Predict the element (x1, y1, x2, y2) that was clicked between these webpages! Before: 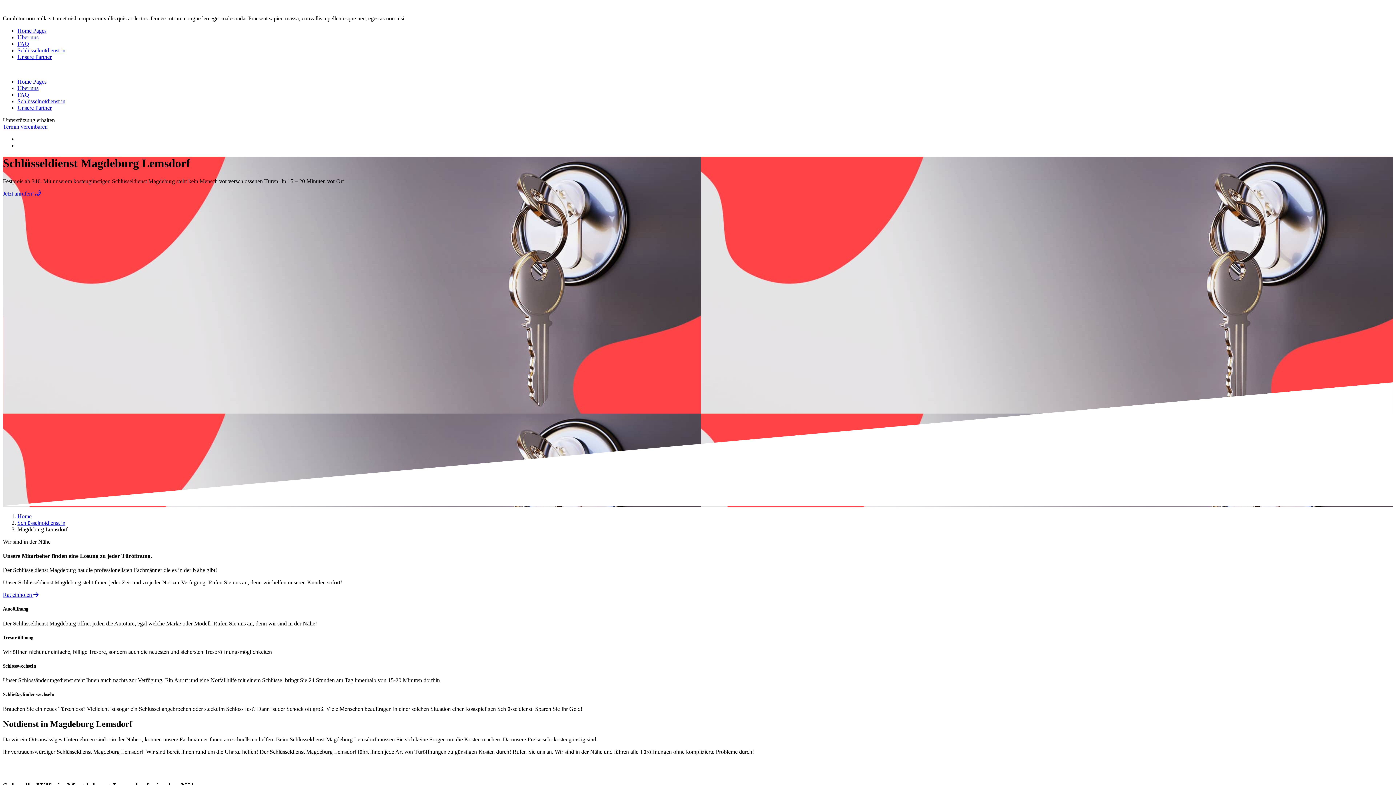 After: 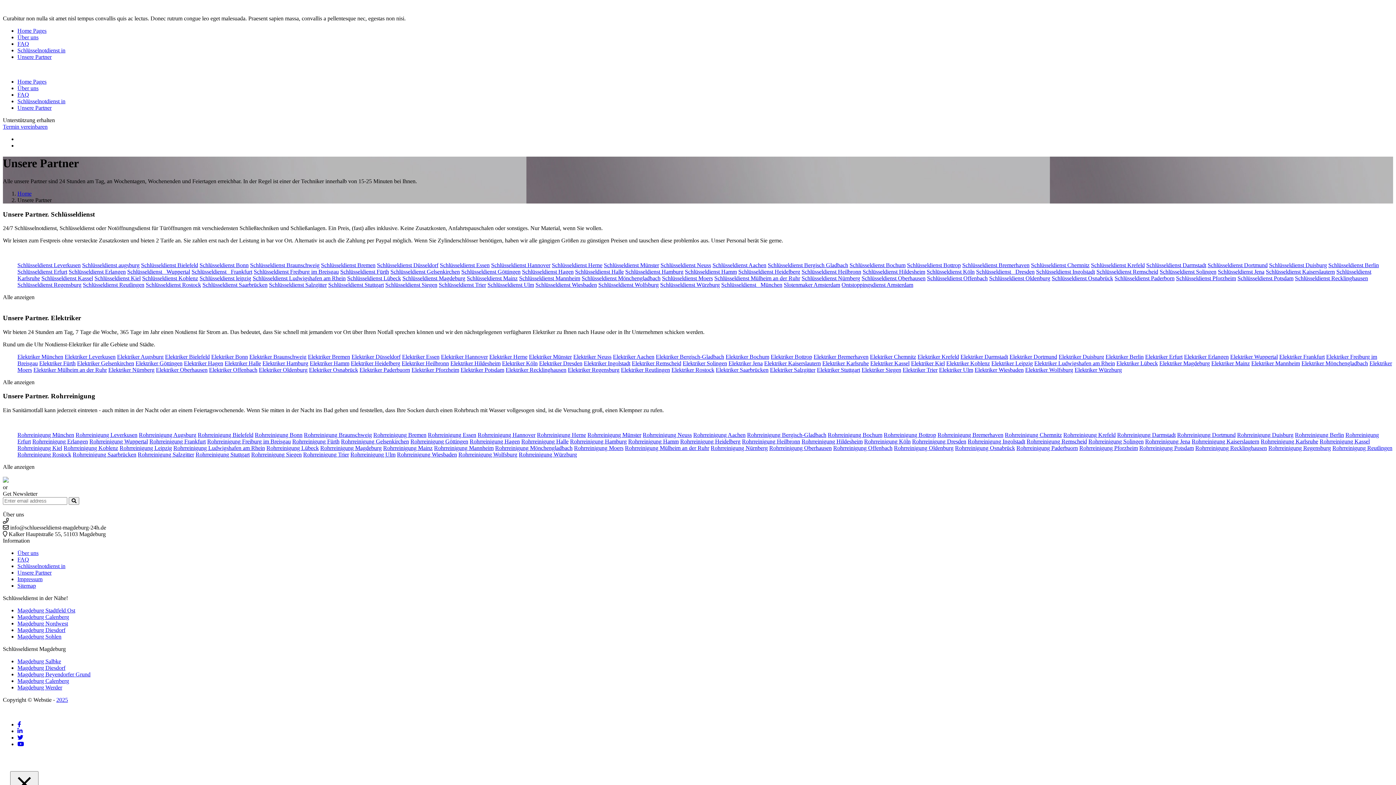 Action: label: Unsere Partner bbox: (17, 53, 51, 60)